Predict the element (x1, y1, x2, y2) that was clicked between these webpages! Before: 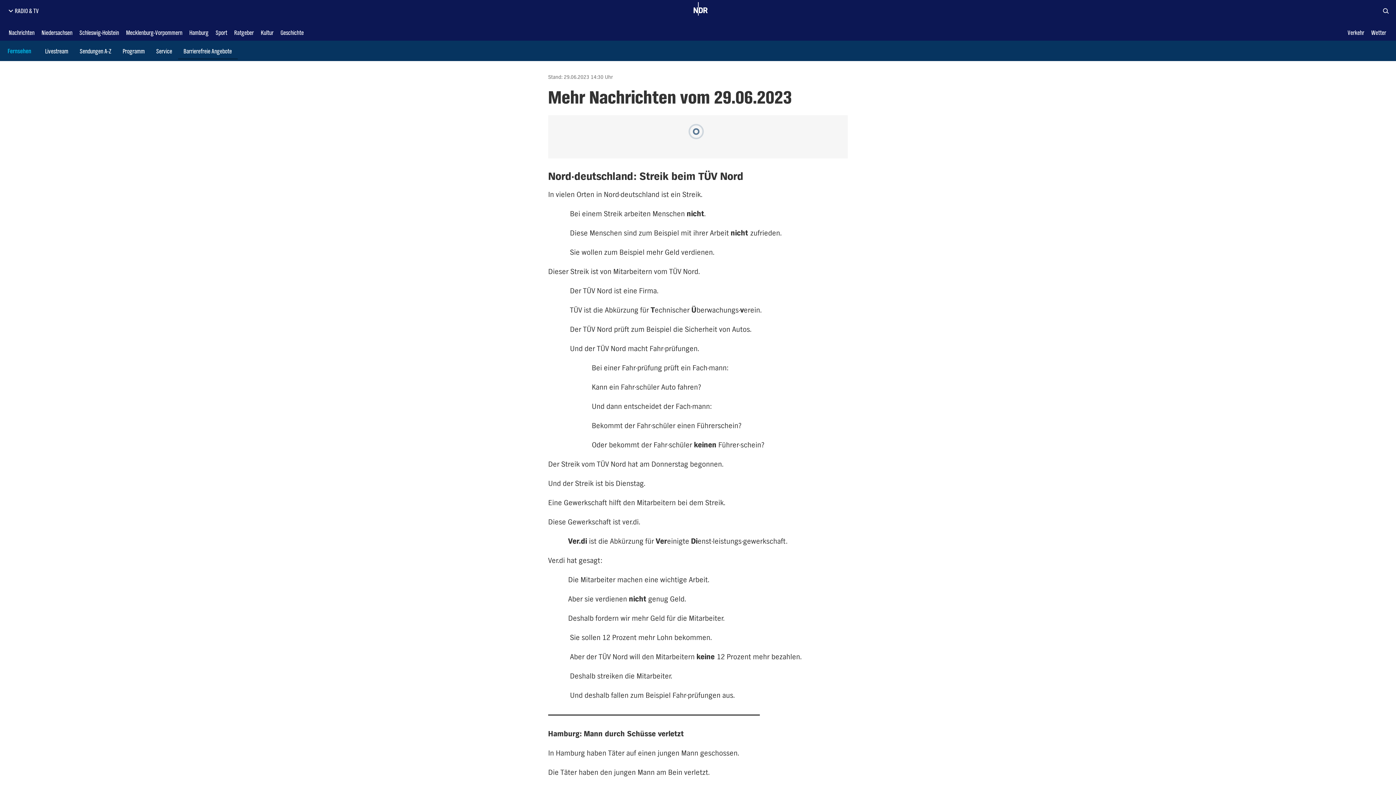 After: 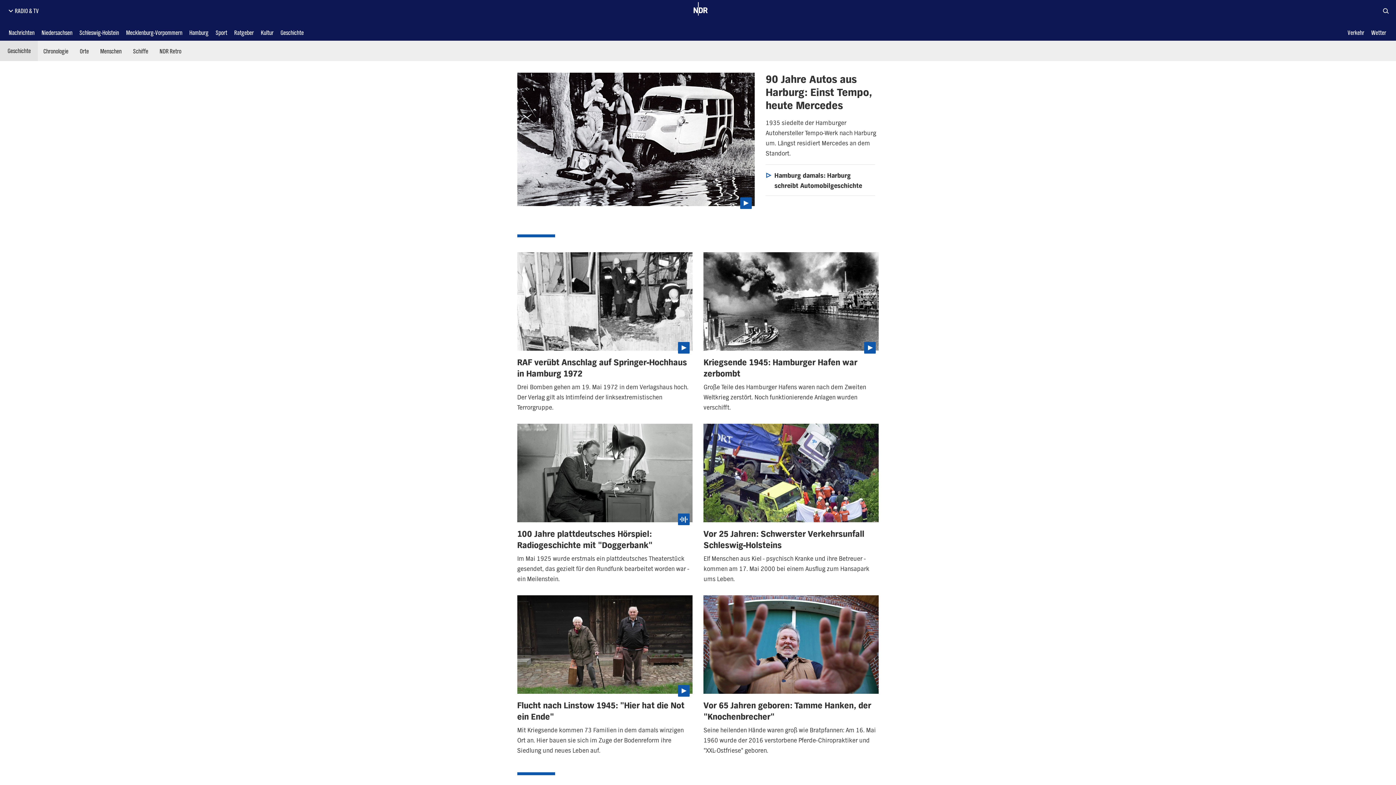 Action: bbox: (277, 27, 306, 36) label: Geschichte